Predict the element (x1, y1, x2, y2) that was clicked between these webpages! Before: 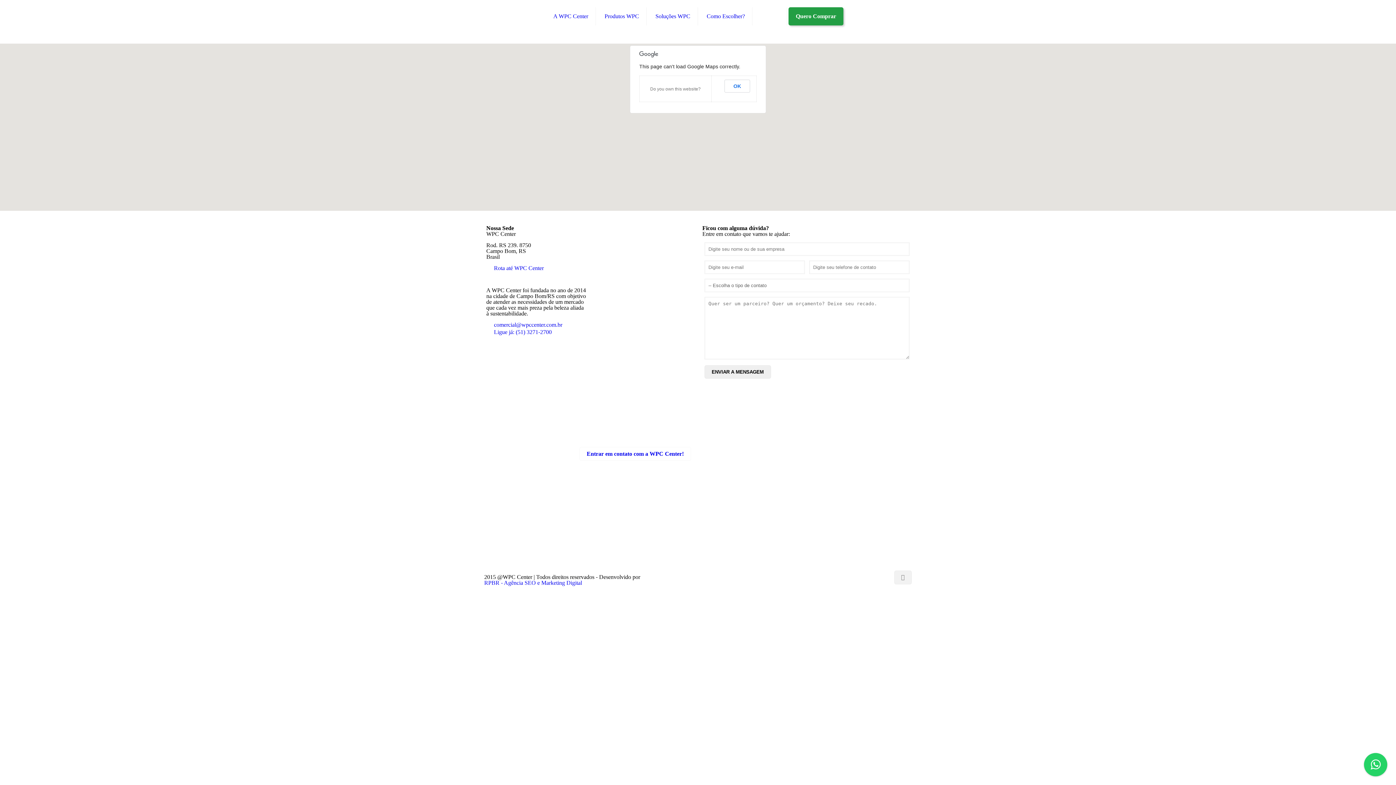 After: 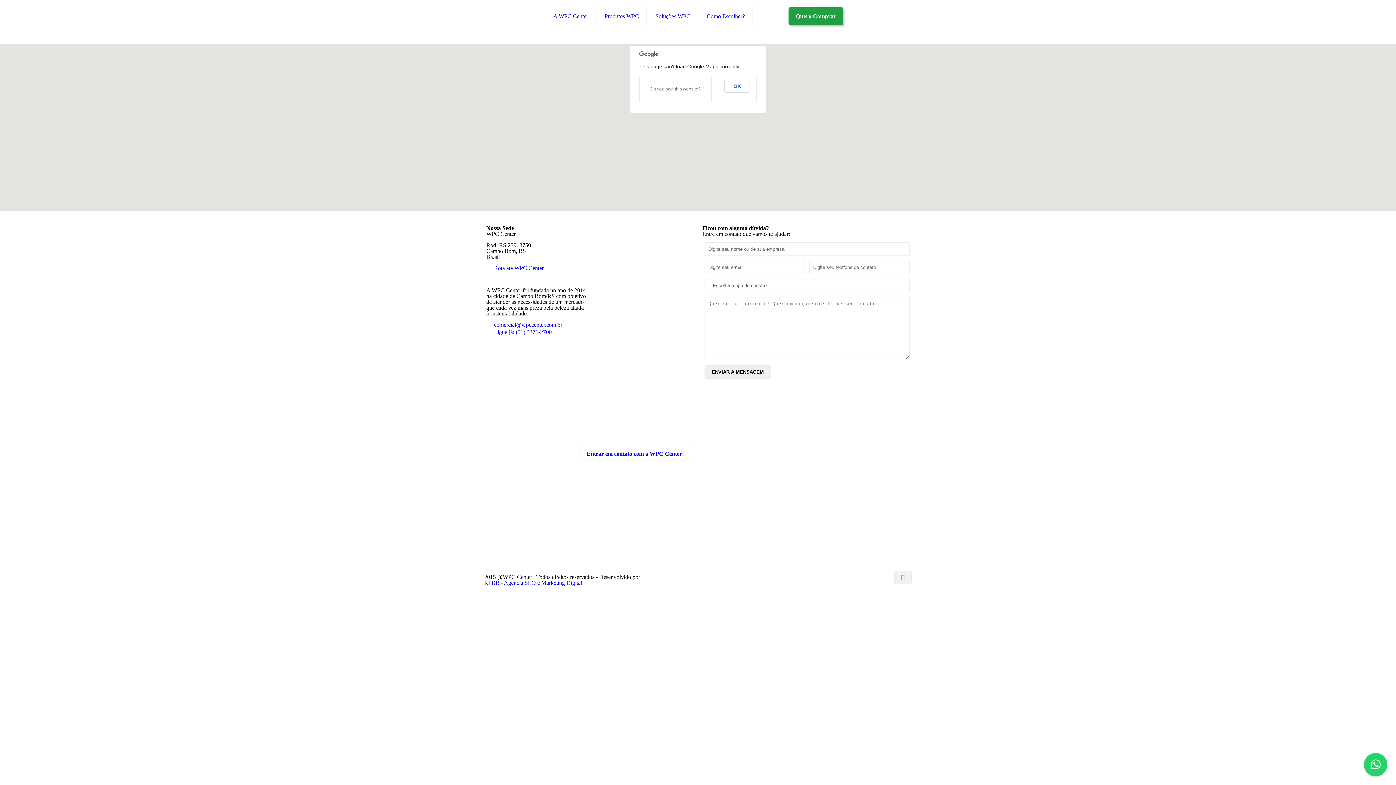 Action: bbox: (634, 530, 661, 537) label: Guarnições